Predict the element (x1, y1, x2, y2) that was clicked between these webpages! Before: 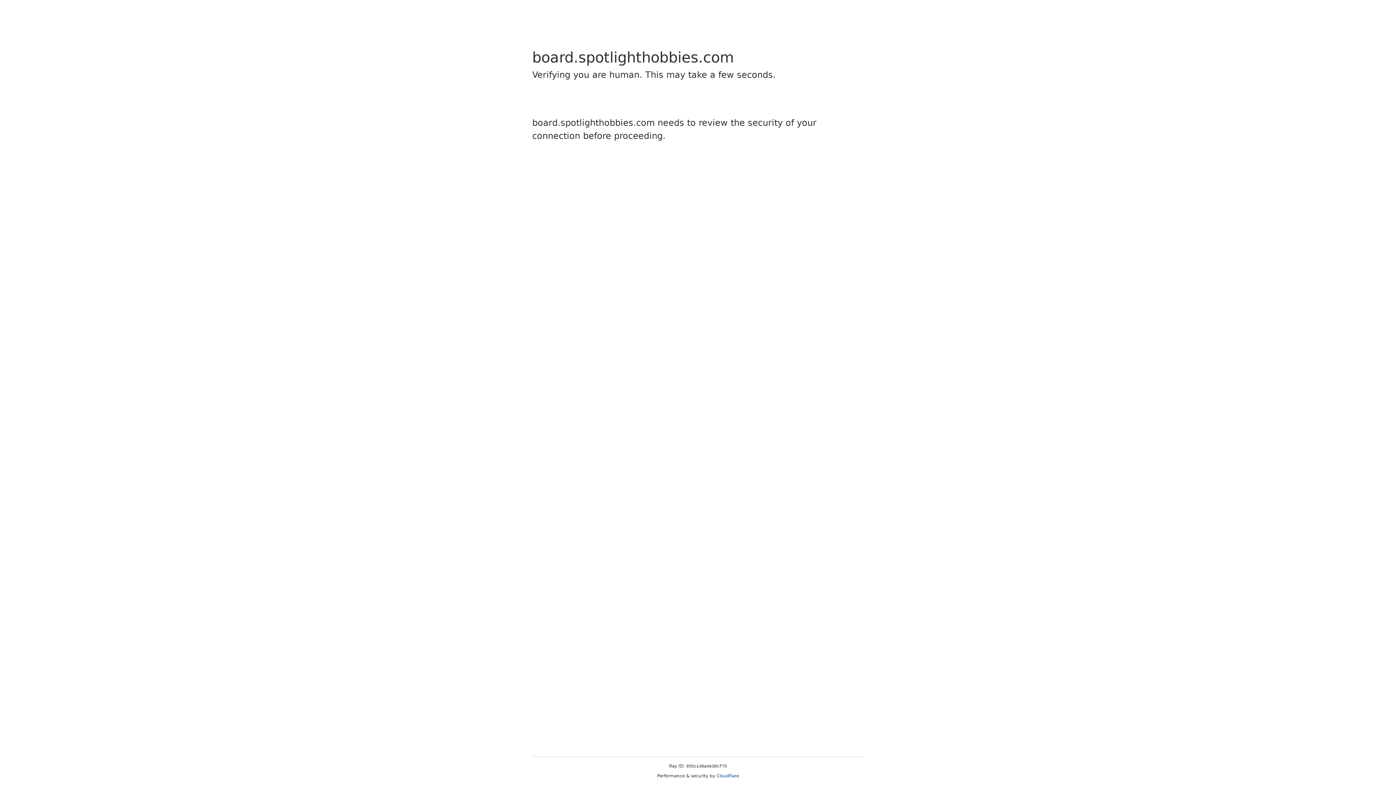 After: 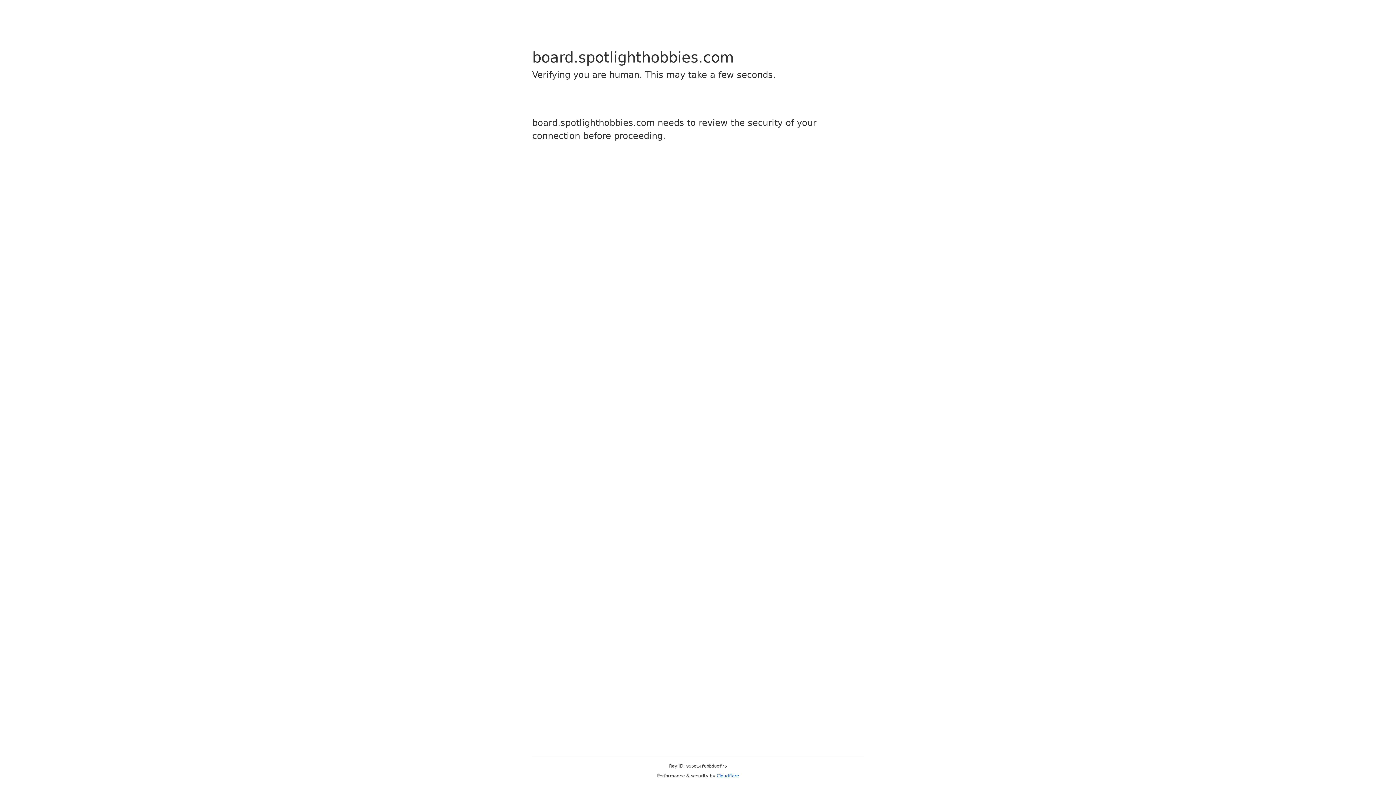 Action: label: Cloudflare bbox: (716, 773, 739, 778)